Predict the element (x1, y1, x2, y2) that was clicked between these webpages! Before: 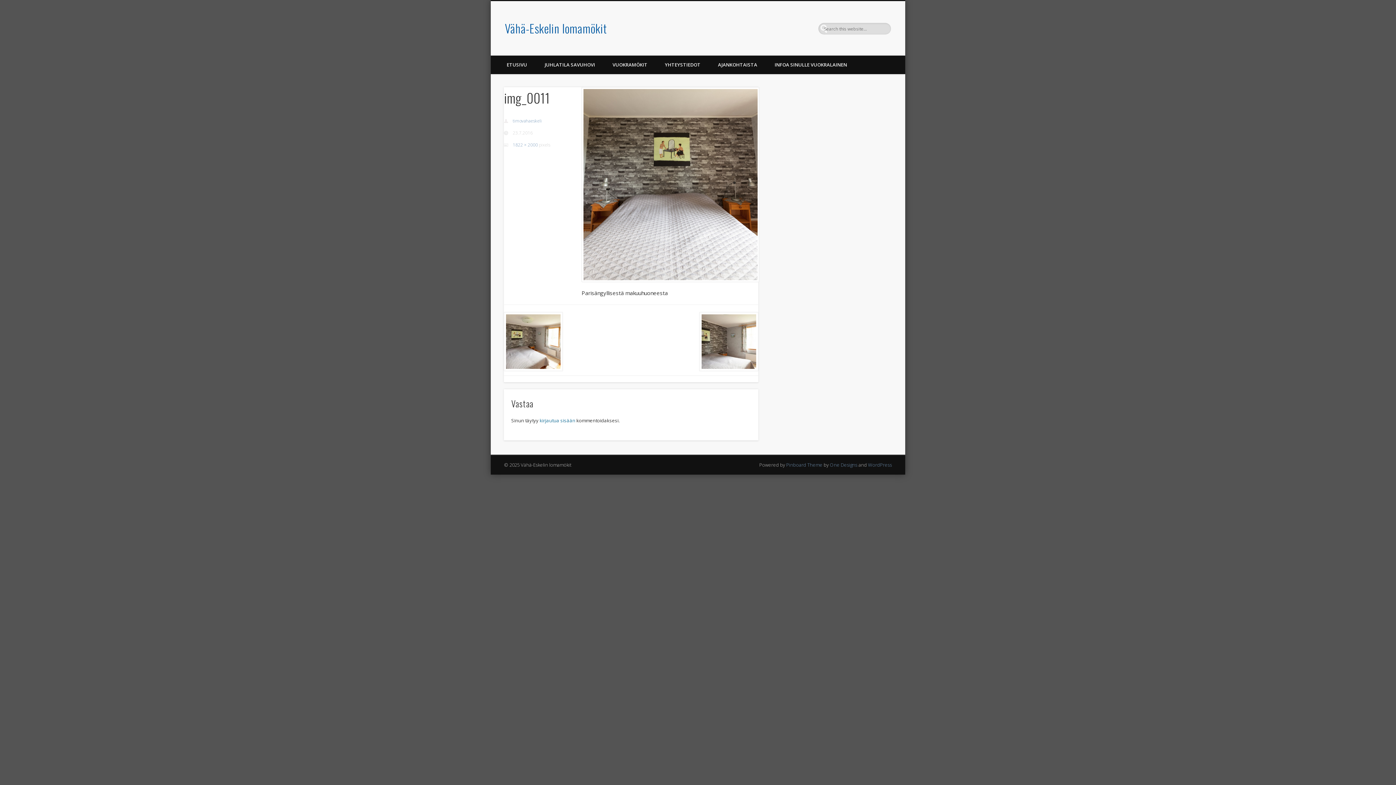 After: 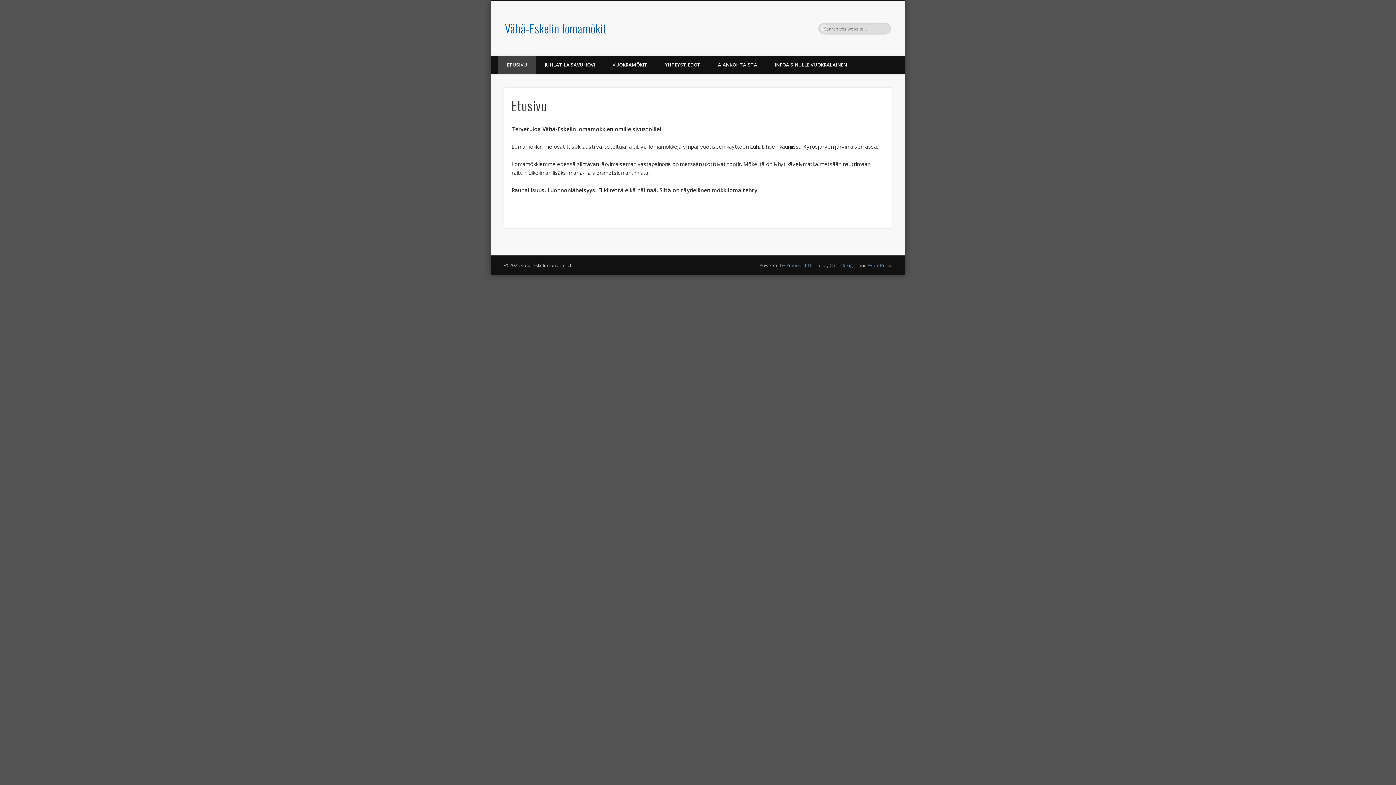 Action: label: ETUSIVU bbox: (498, 55, 536, 74)